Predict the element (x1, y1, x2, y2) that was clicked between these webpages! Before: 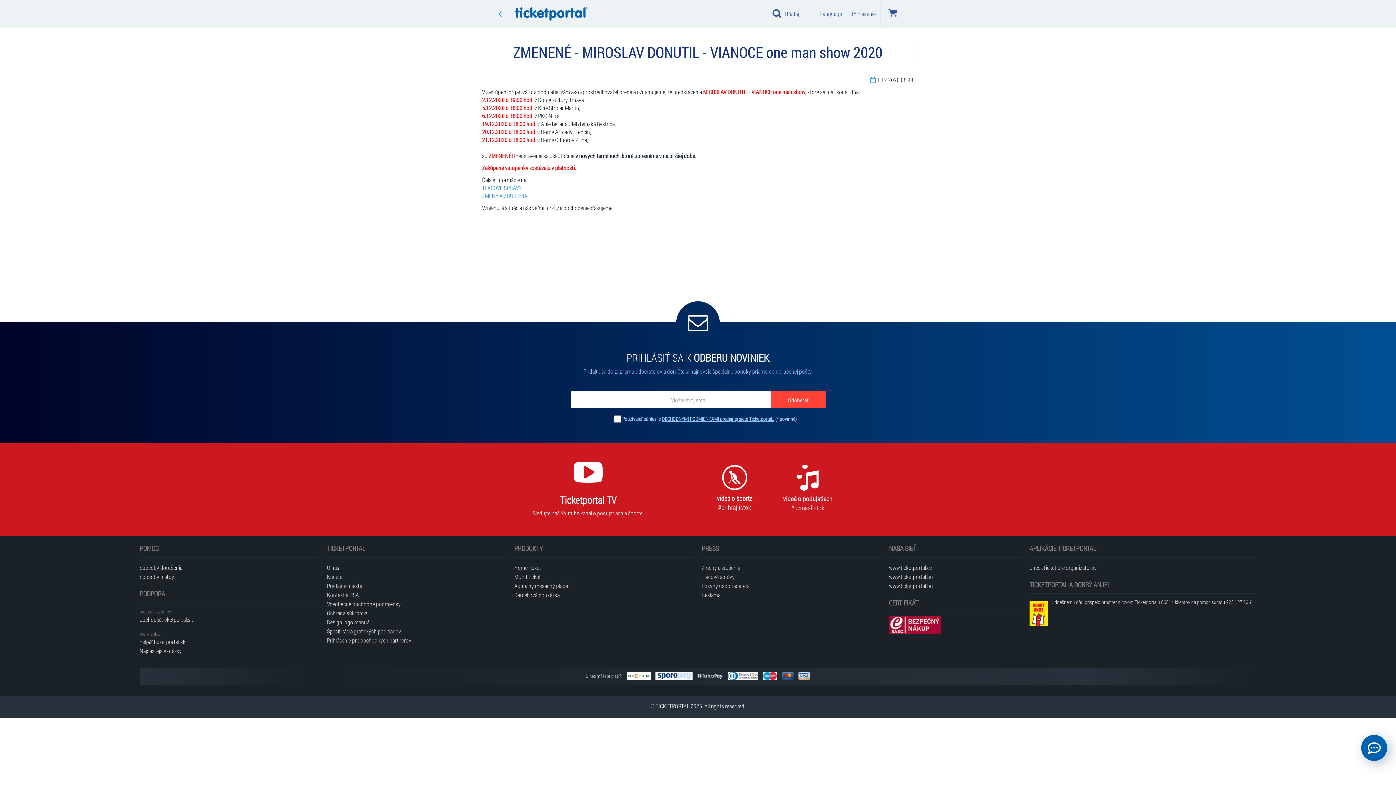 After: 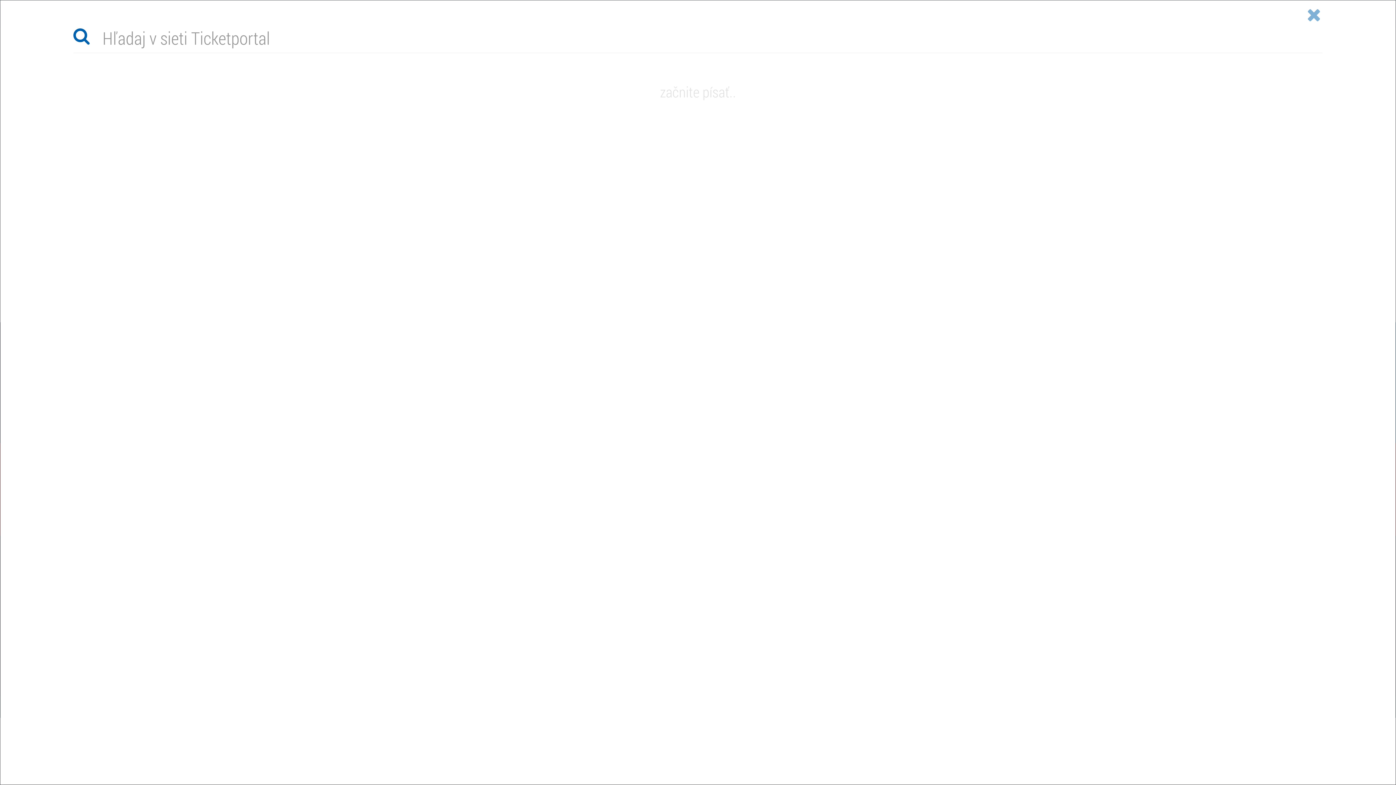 Action: bbox: (761, 0, 815, 27) label: Hľadaj